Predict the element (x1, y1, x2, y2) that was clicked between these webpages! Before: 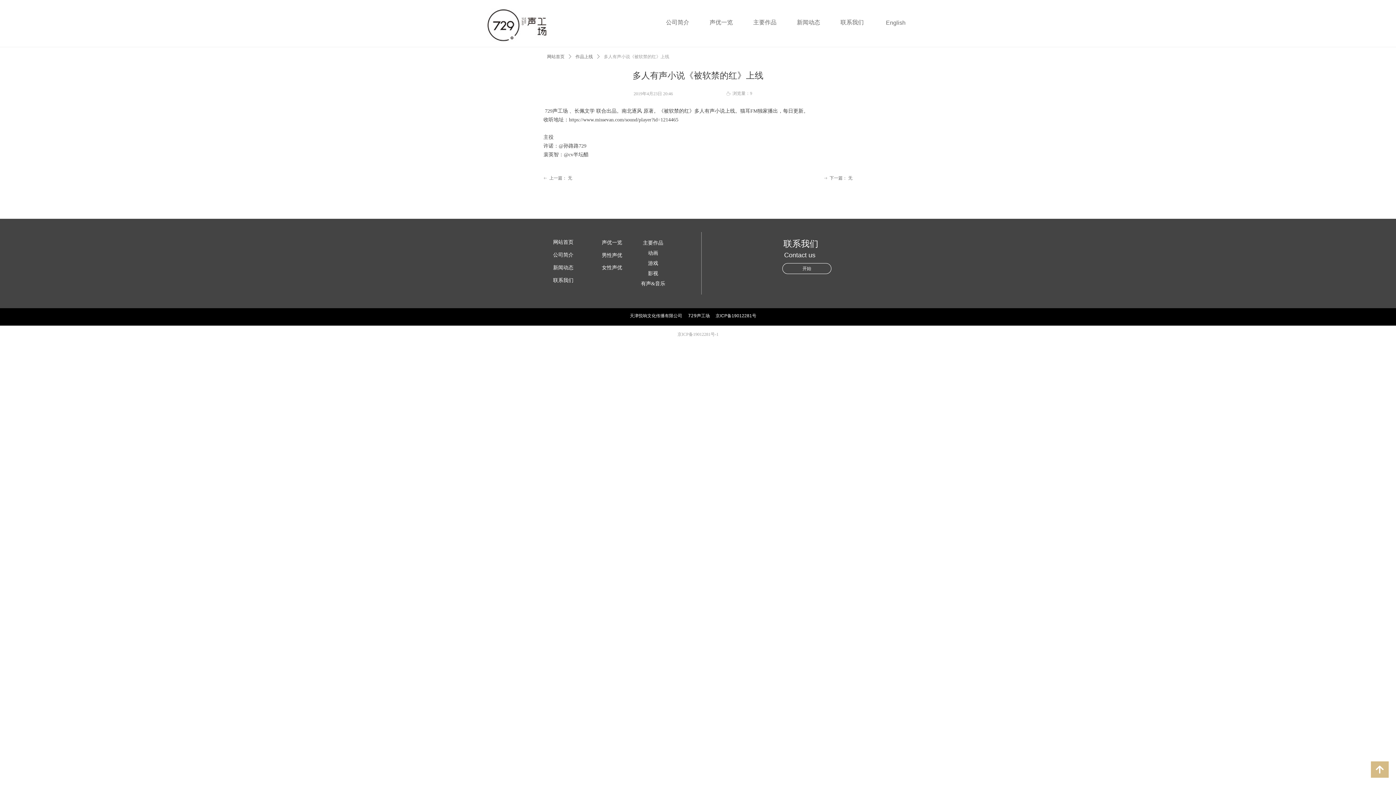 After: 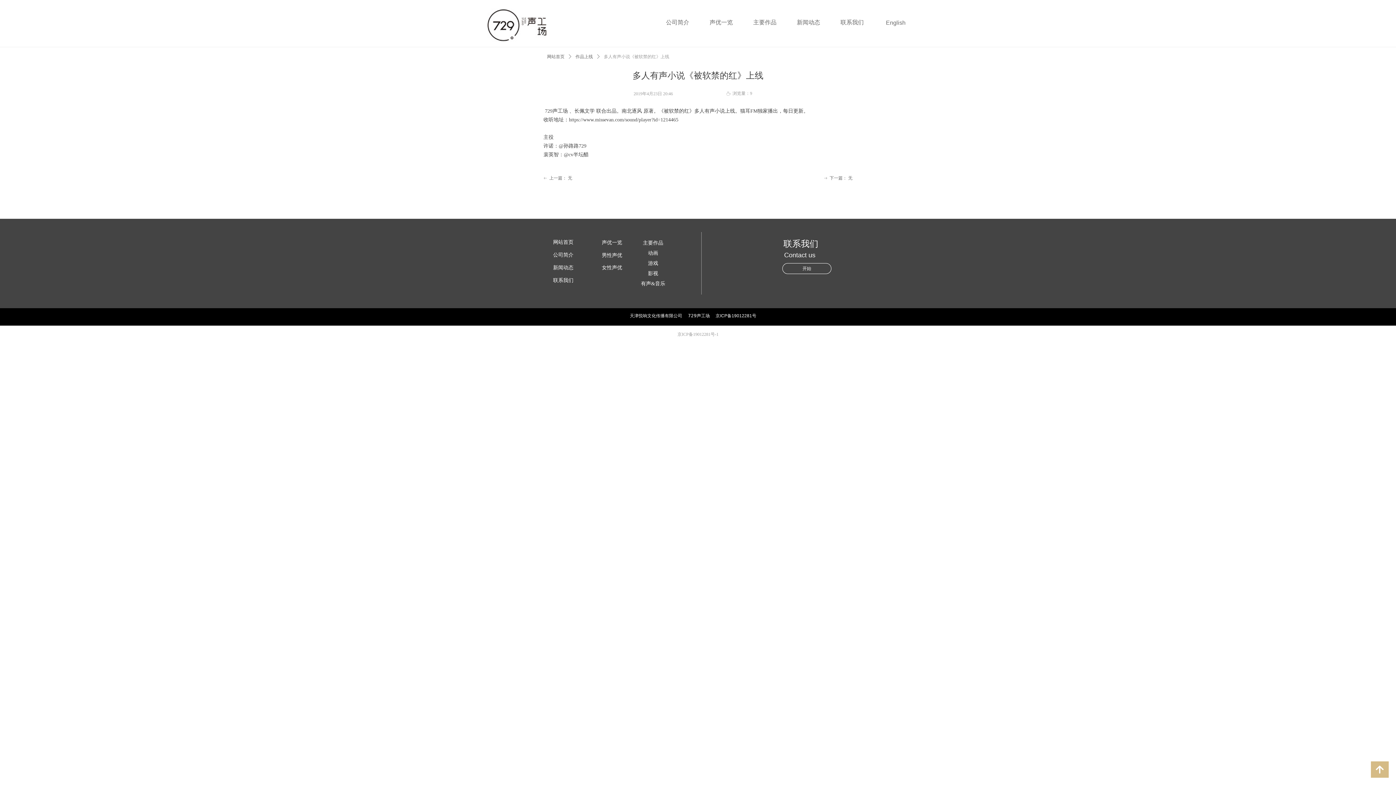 Action: label: 녕 bbox: (1372, 763, 1389, 777)